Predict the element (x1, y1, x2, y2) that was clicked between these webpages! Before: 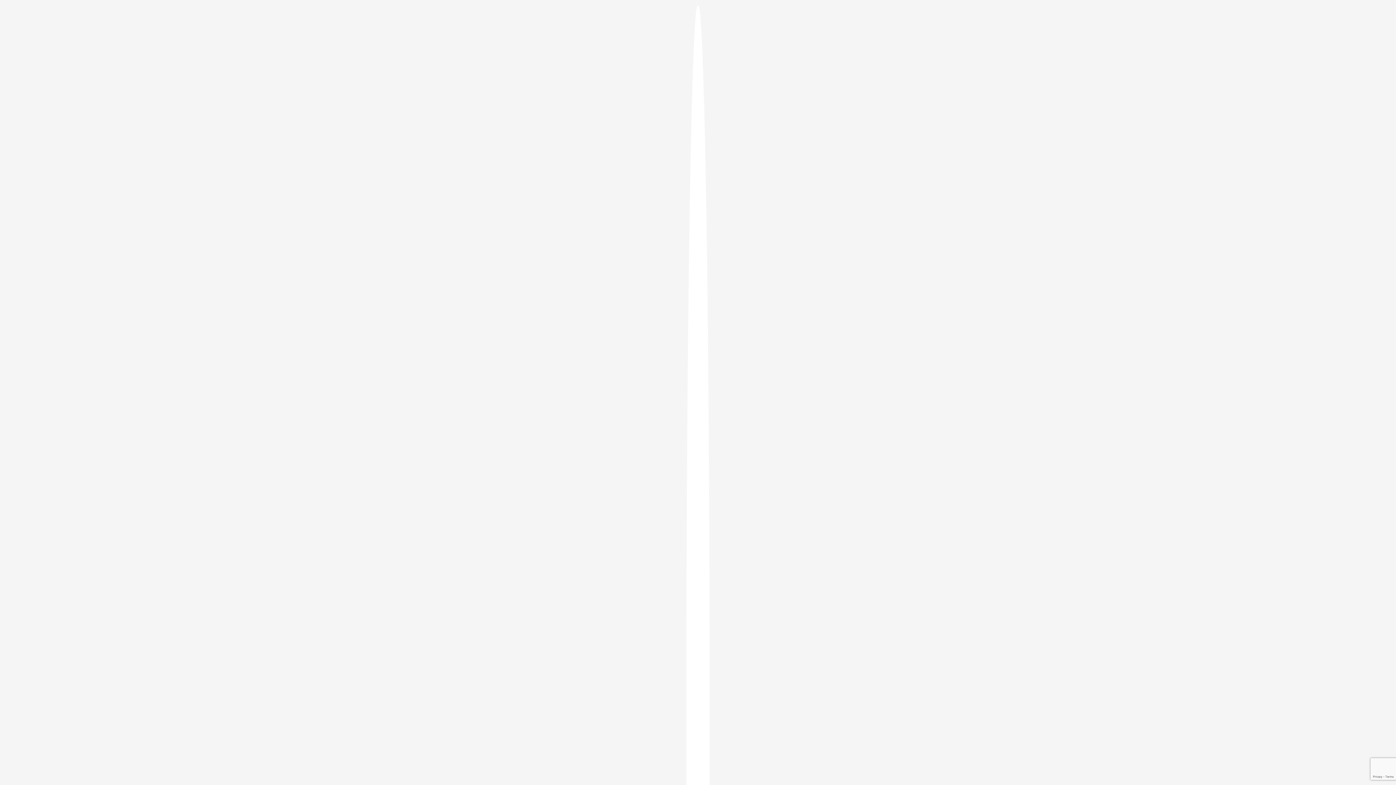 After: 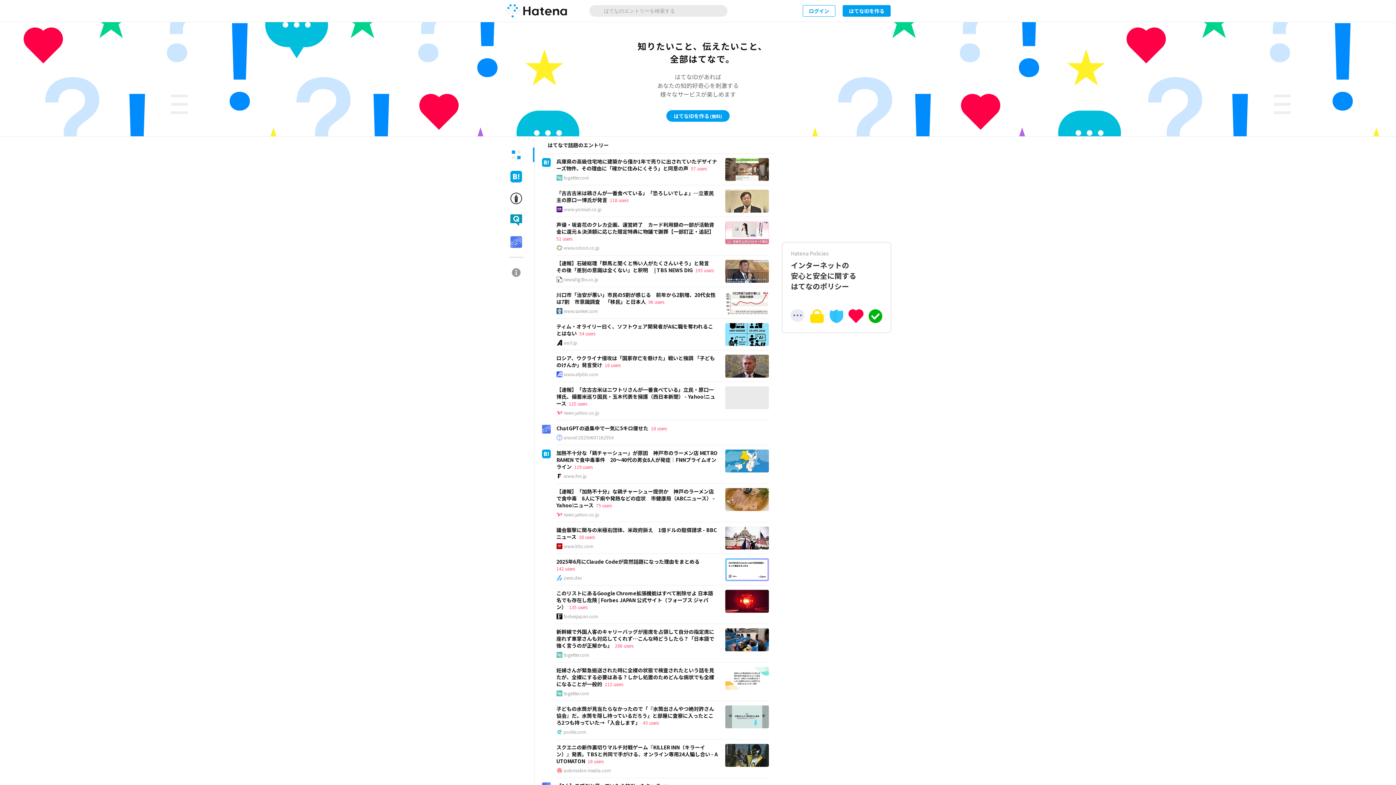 Action: bbox: (686, 5, 709, 1405)